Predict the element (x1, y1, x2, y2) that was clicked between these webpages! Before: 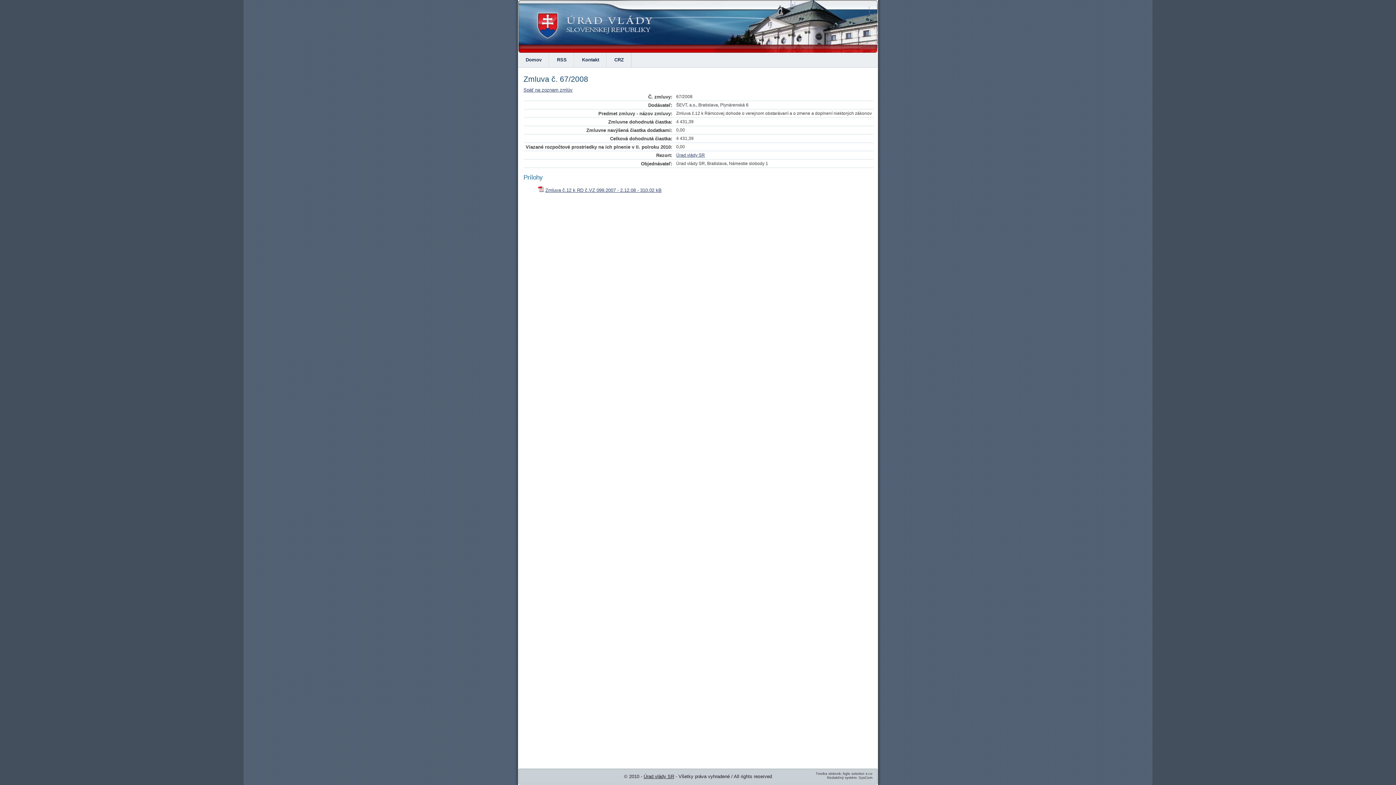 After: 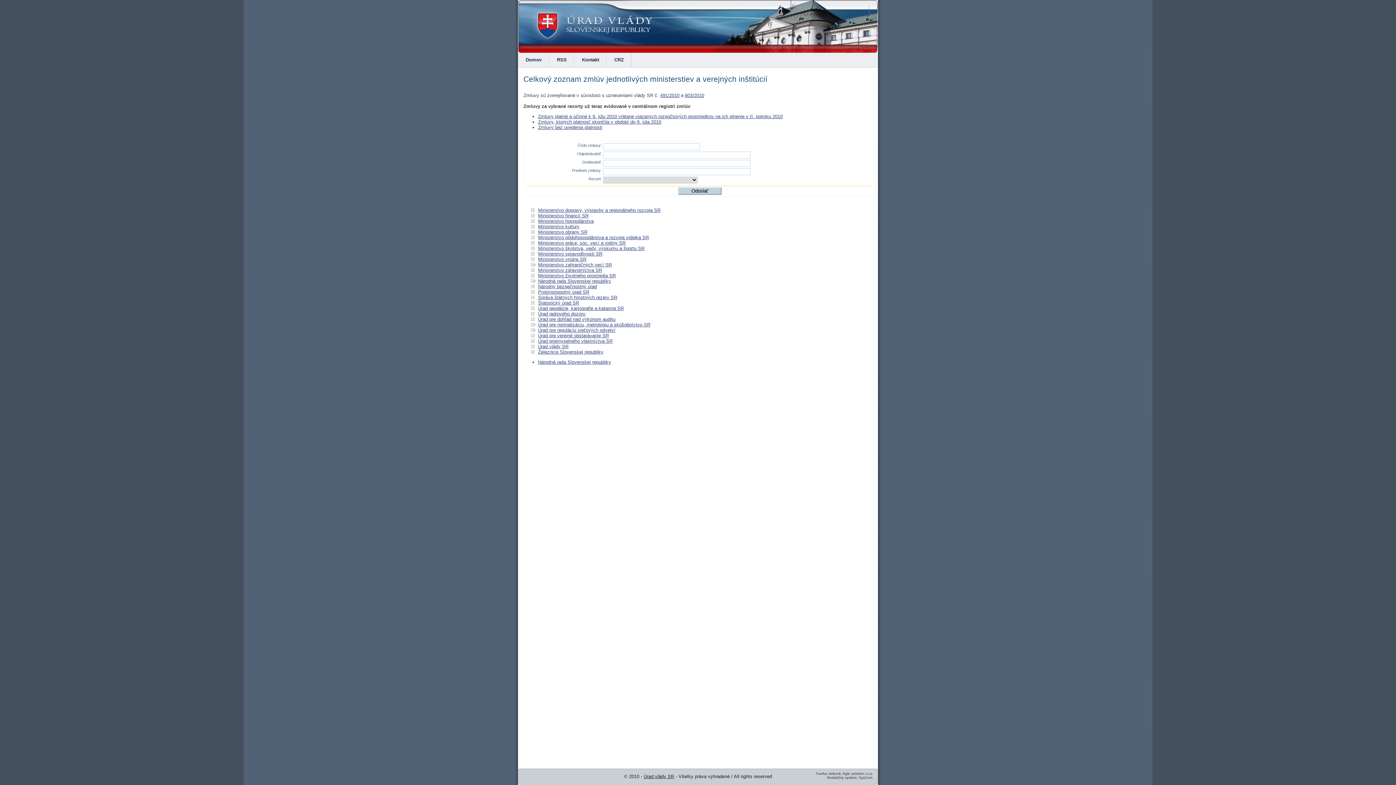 Action: bbox: (518, 47, 874, 53)